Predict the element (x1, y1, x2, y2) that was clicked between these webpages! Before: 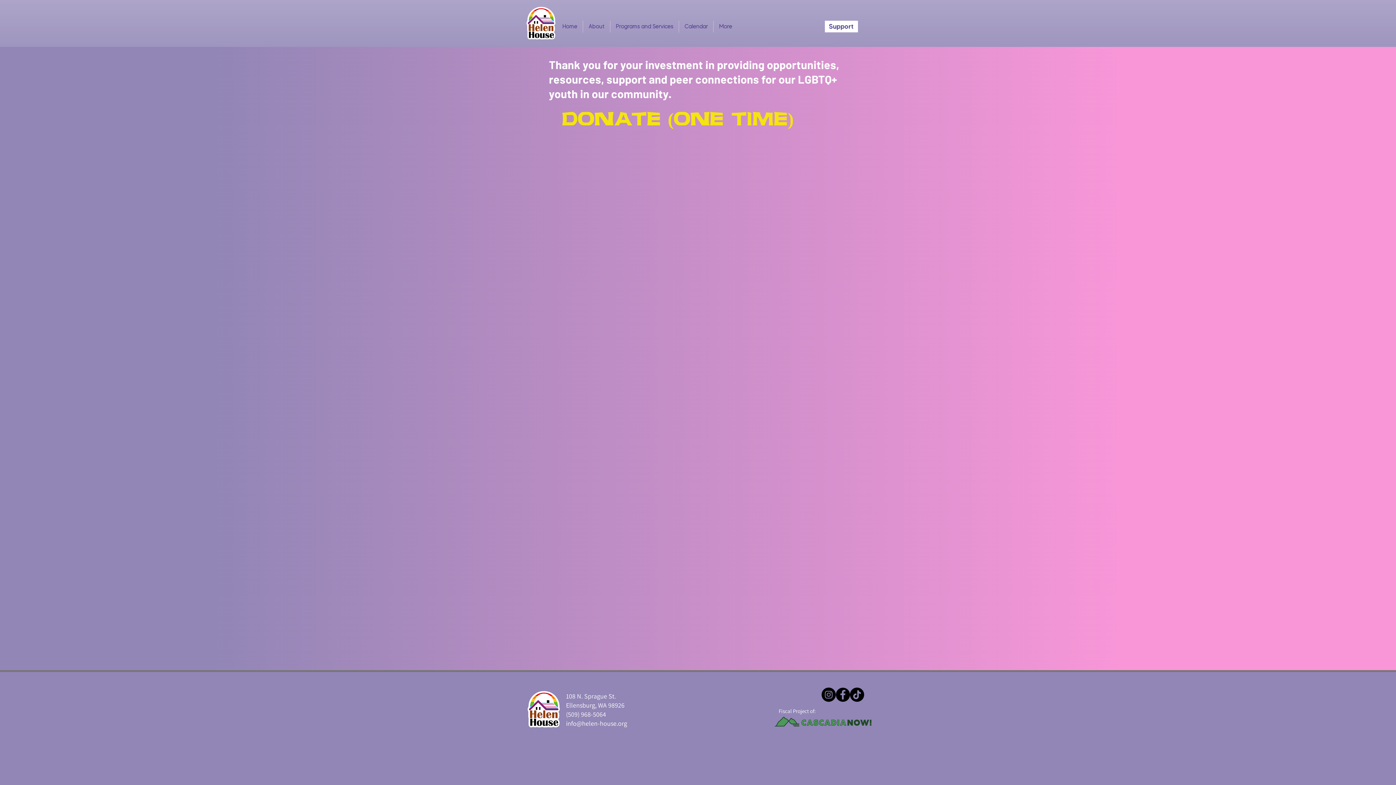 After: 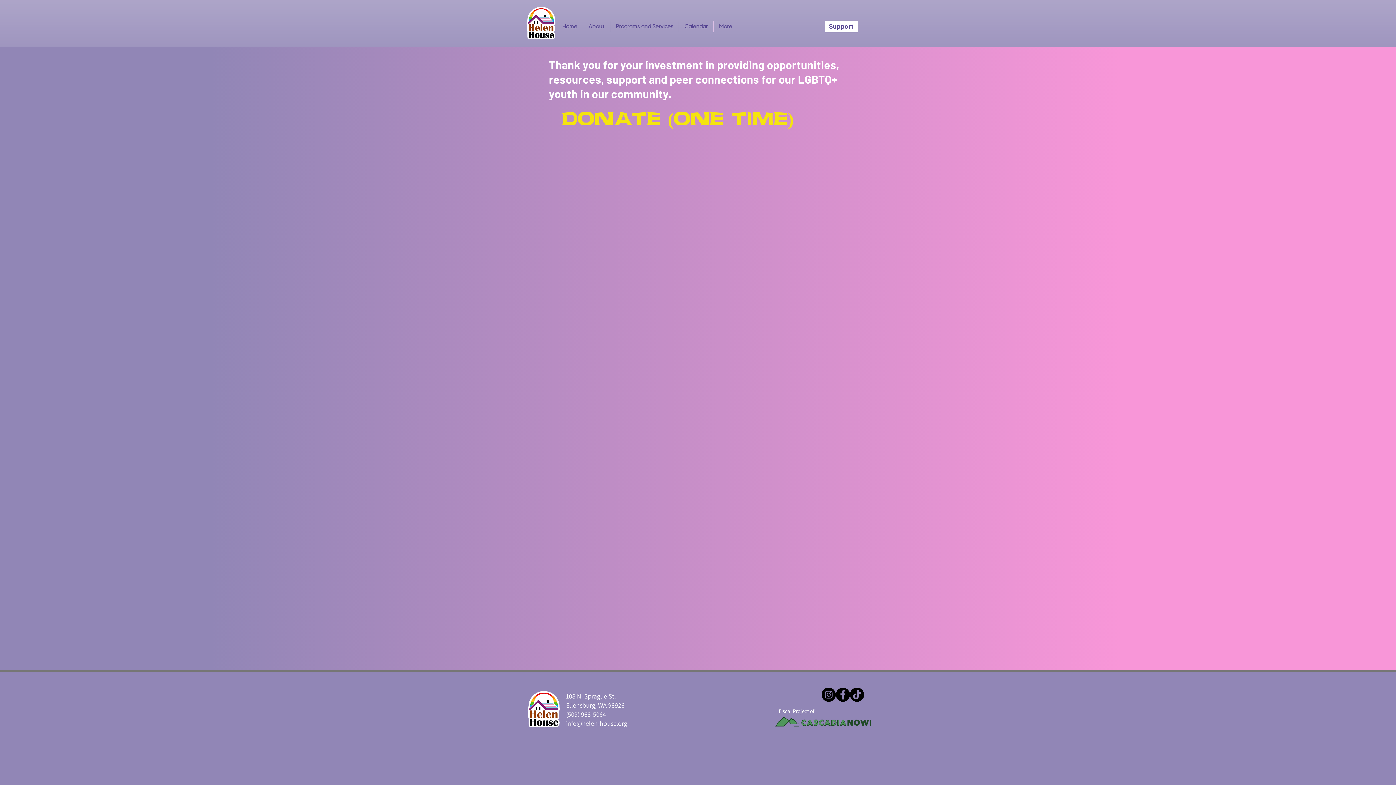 Action: label: TikTok bbox: (850, 688, 864, 702)